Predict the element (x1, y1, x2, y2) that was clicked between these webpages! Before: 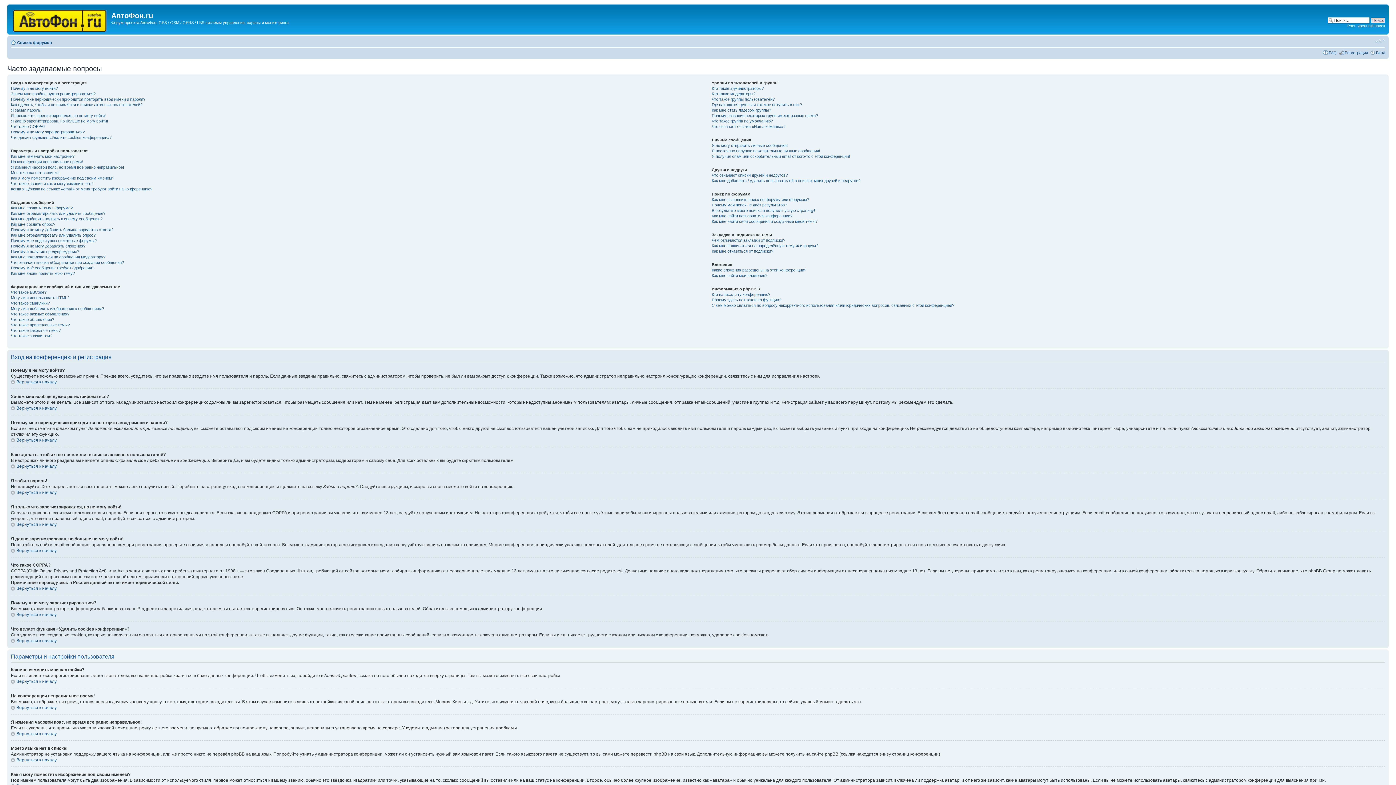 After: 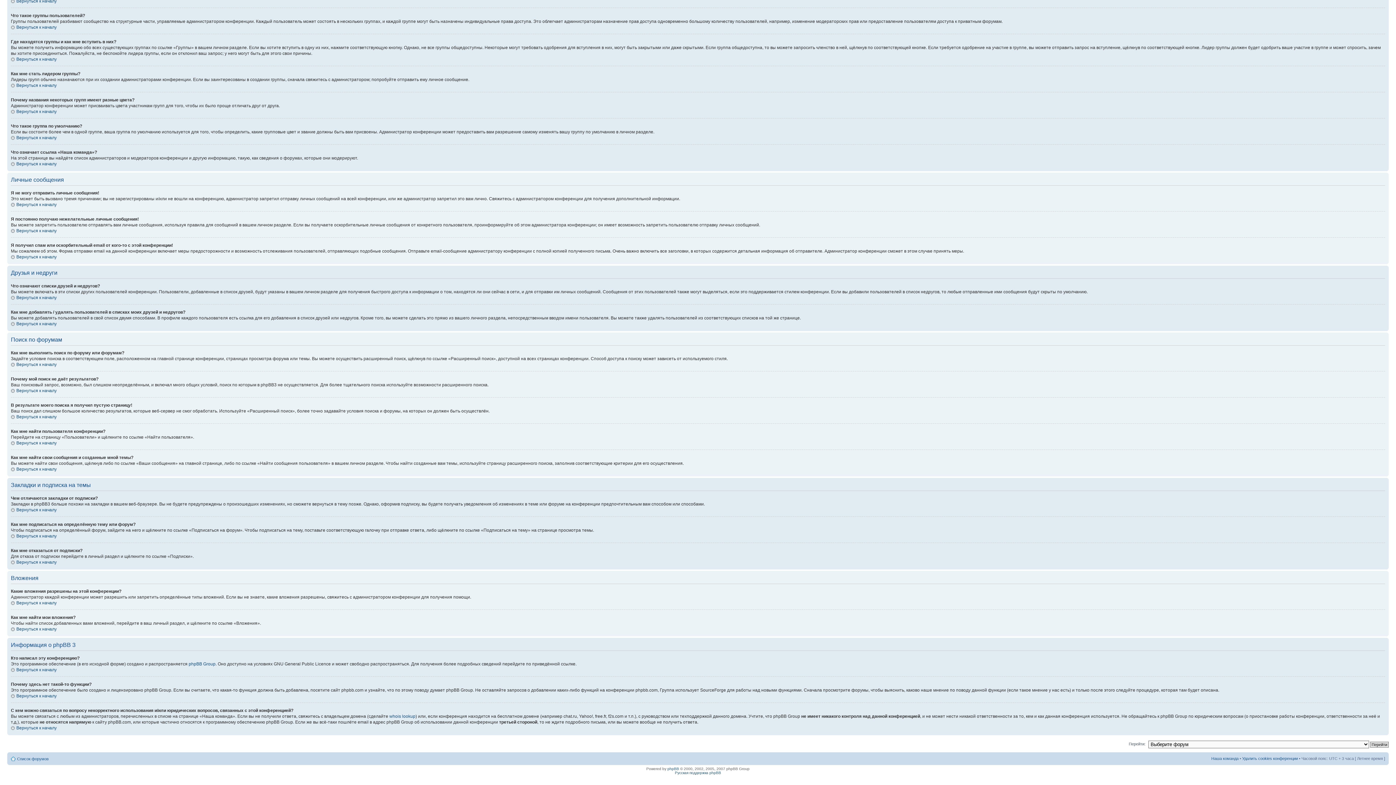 Action: bbox: (711, 178, 860, 182) label: Как мне добавлять / удалять пользователей в списках моих друзей и недругов?